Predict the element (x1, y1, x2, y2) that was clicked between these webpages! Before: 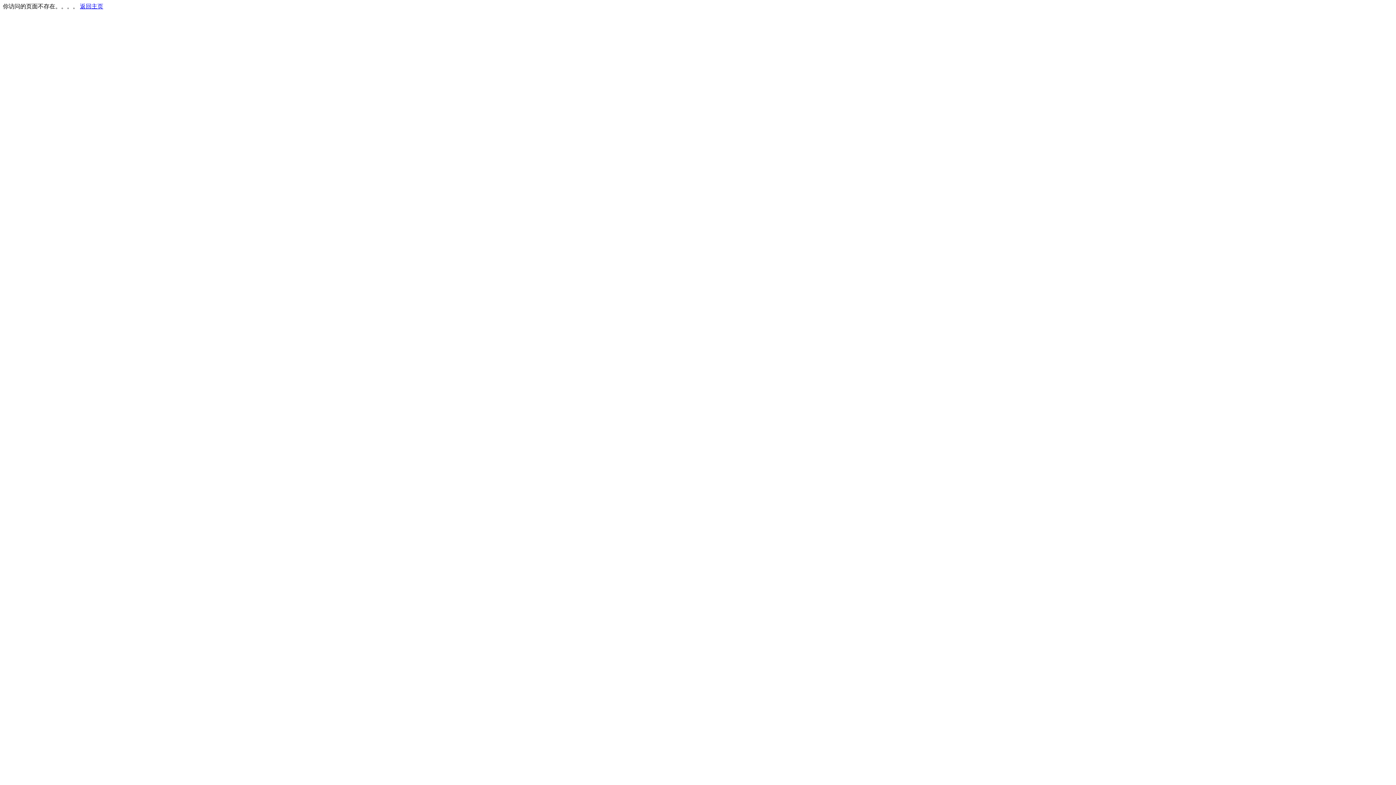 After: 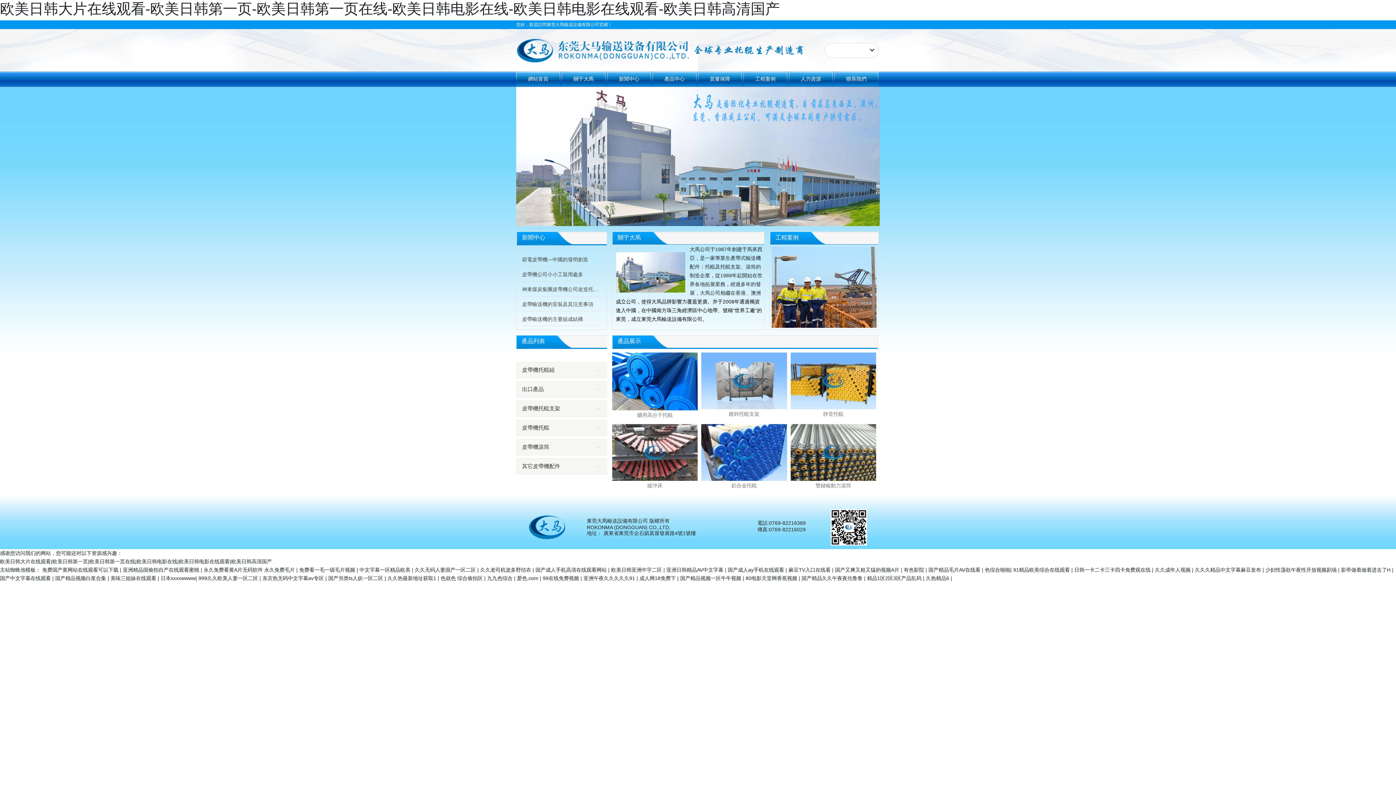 Action: label: 返回主页 bbox: (80, 3, 103, 9)